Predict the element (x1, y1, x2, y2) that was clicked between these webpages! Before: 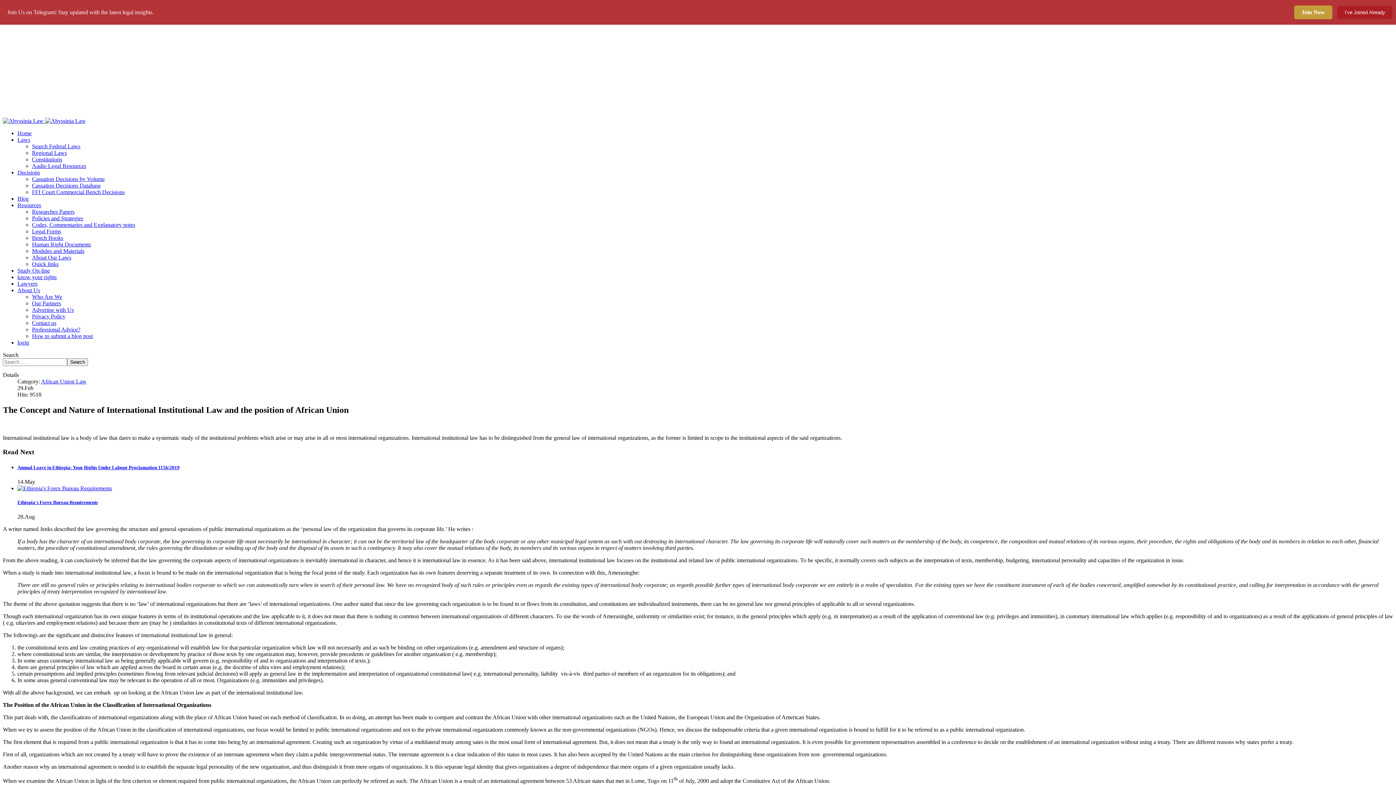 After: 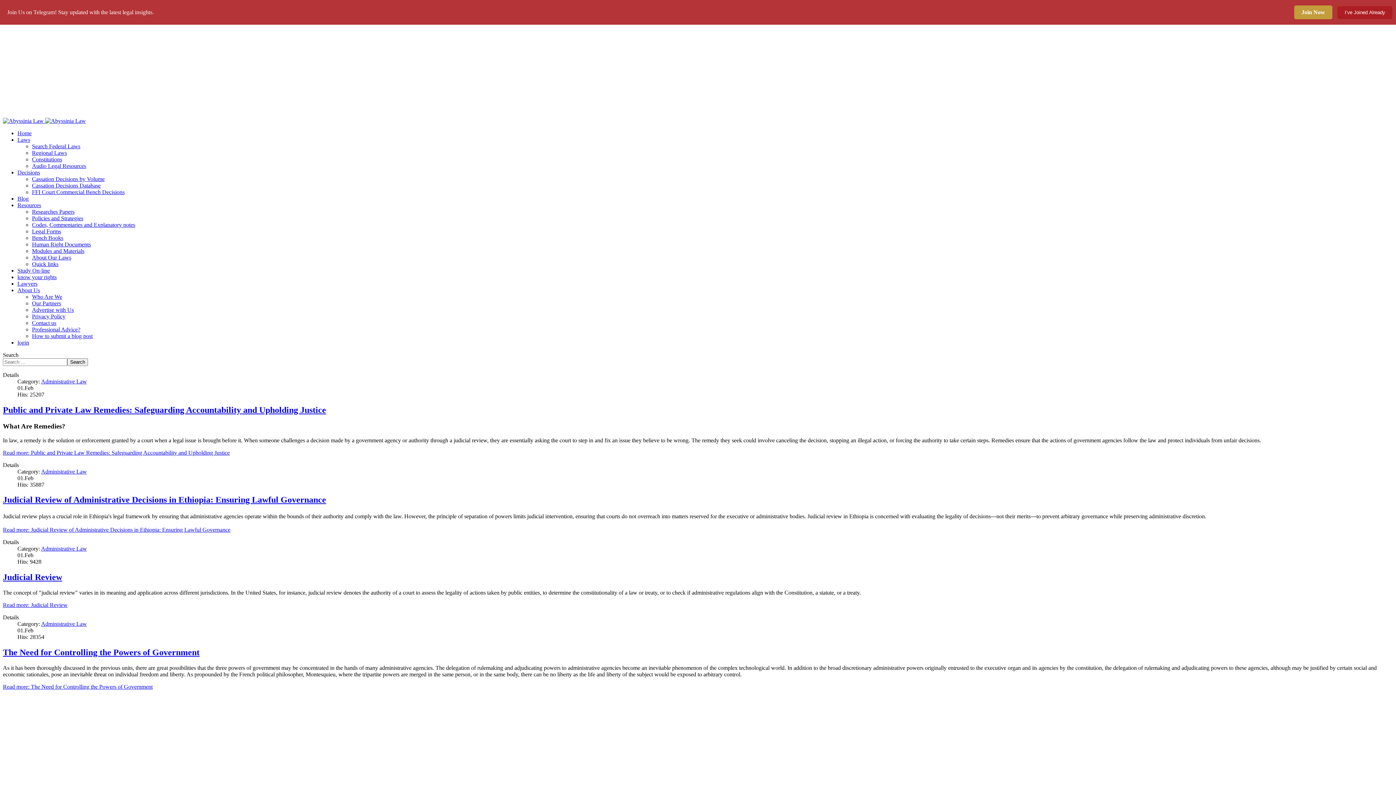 Action: bbox: (17, 267, 49, 273) label: Study On-line